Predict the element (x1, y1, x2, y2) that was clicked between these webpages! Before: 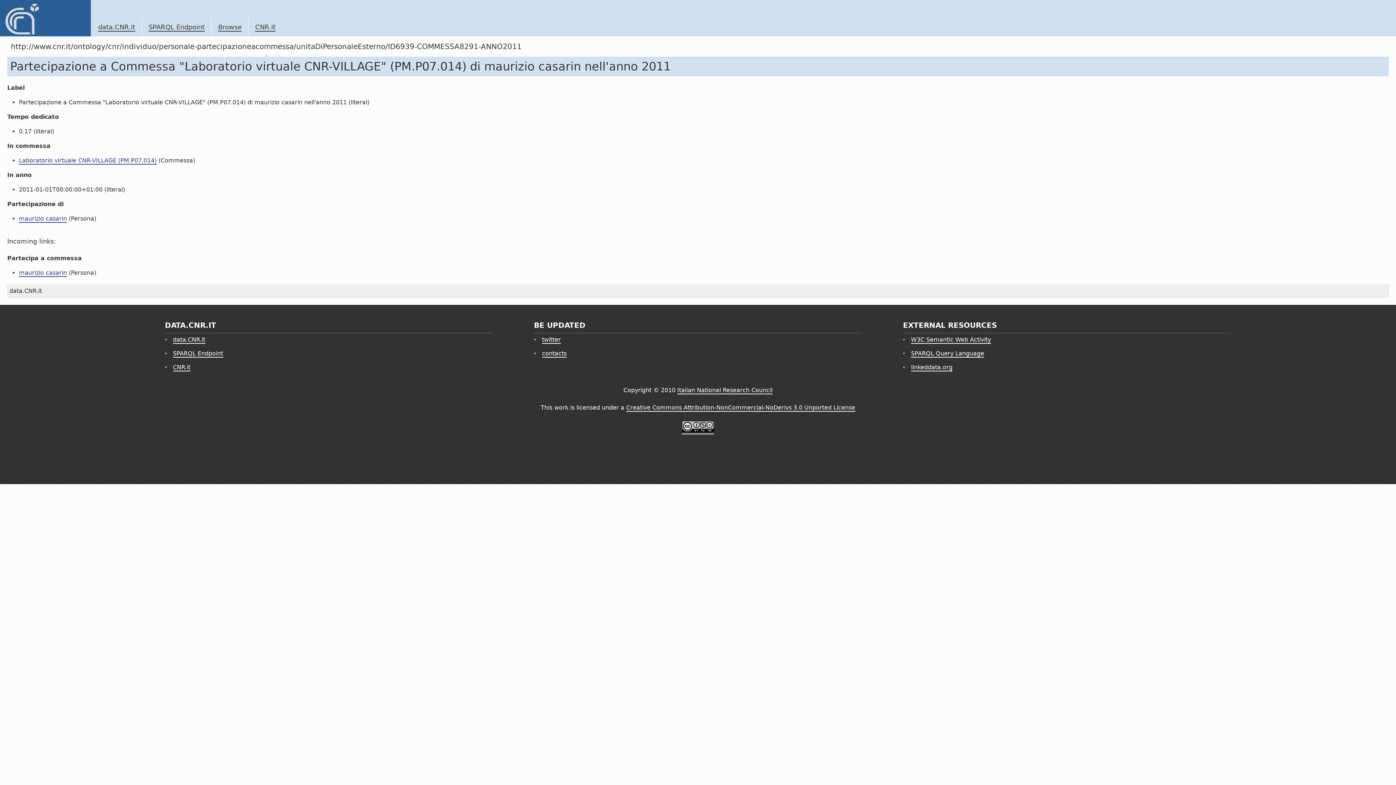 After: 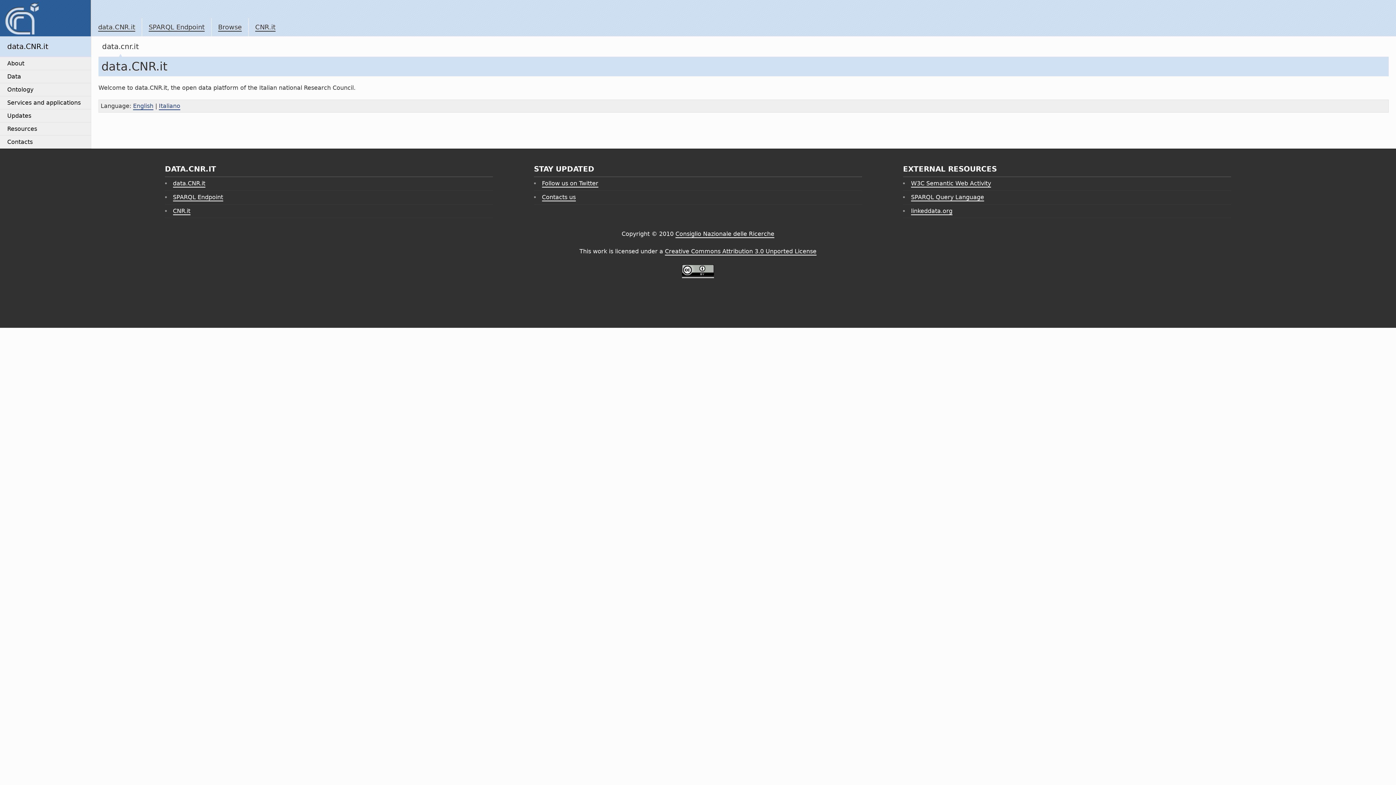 Action: label: data.CNR.it bbox: (98, 23, 135, 31)